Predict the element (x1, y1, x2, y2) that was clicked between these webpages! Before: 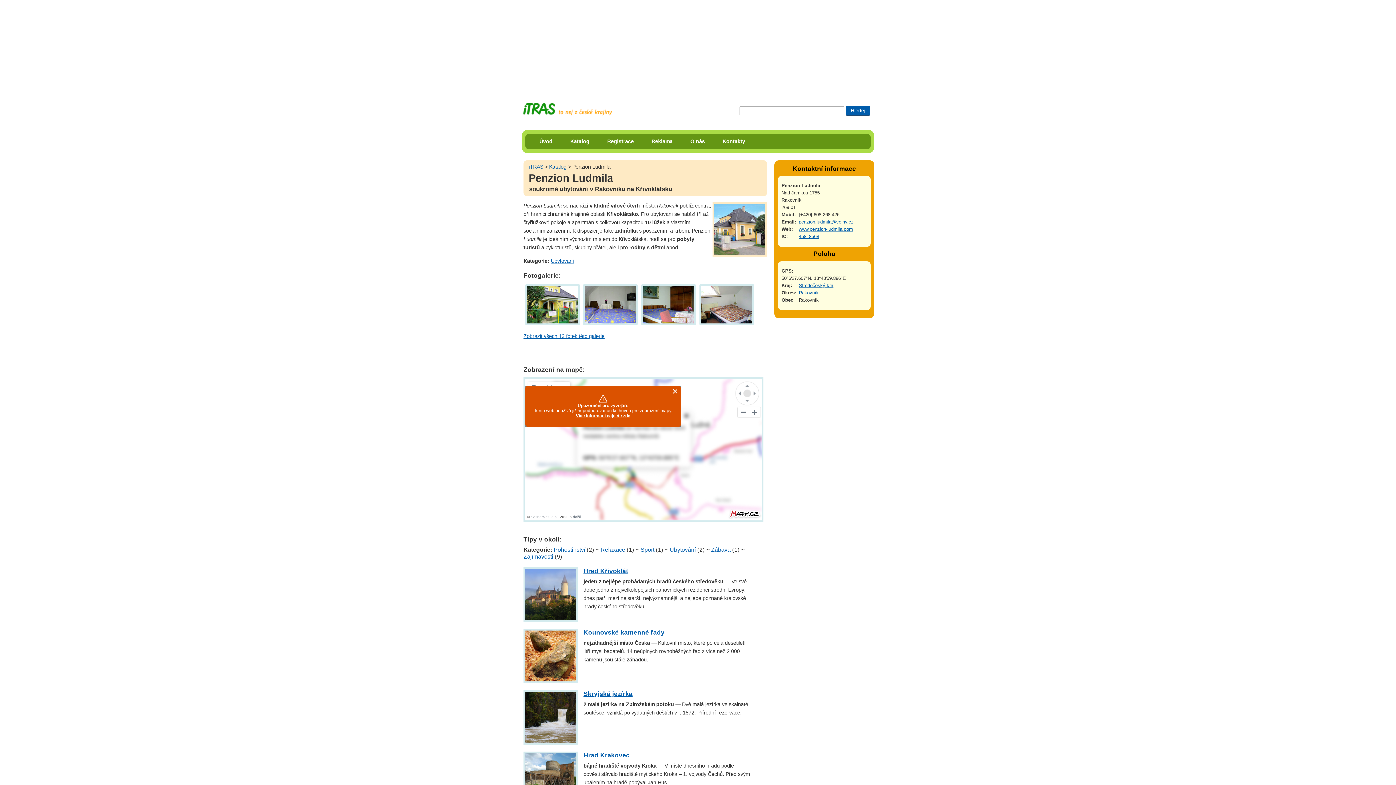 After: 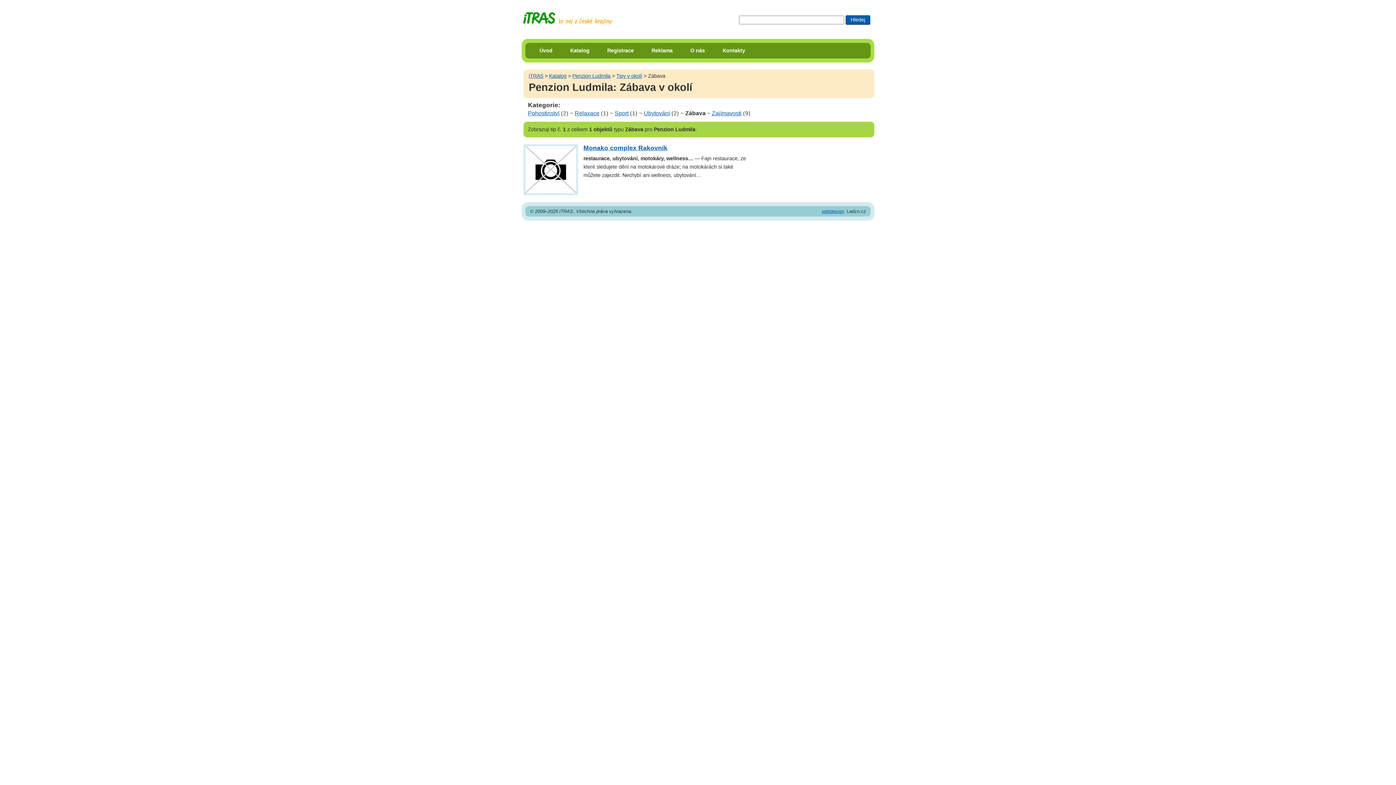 Action: label: Zábava bbox: (711, 547, 730, 553)